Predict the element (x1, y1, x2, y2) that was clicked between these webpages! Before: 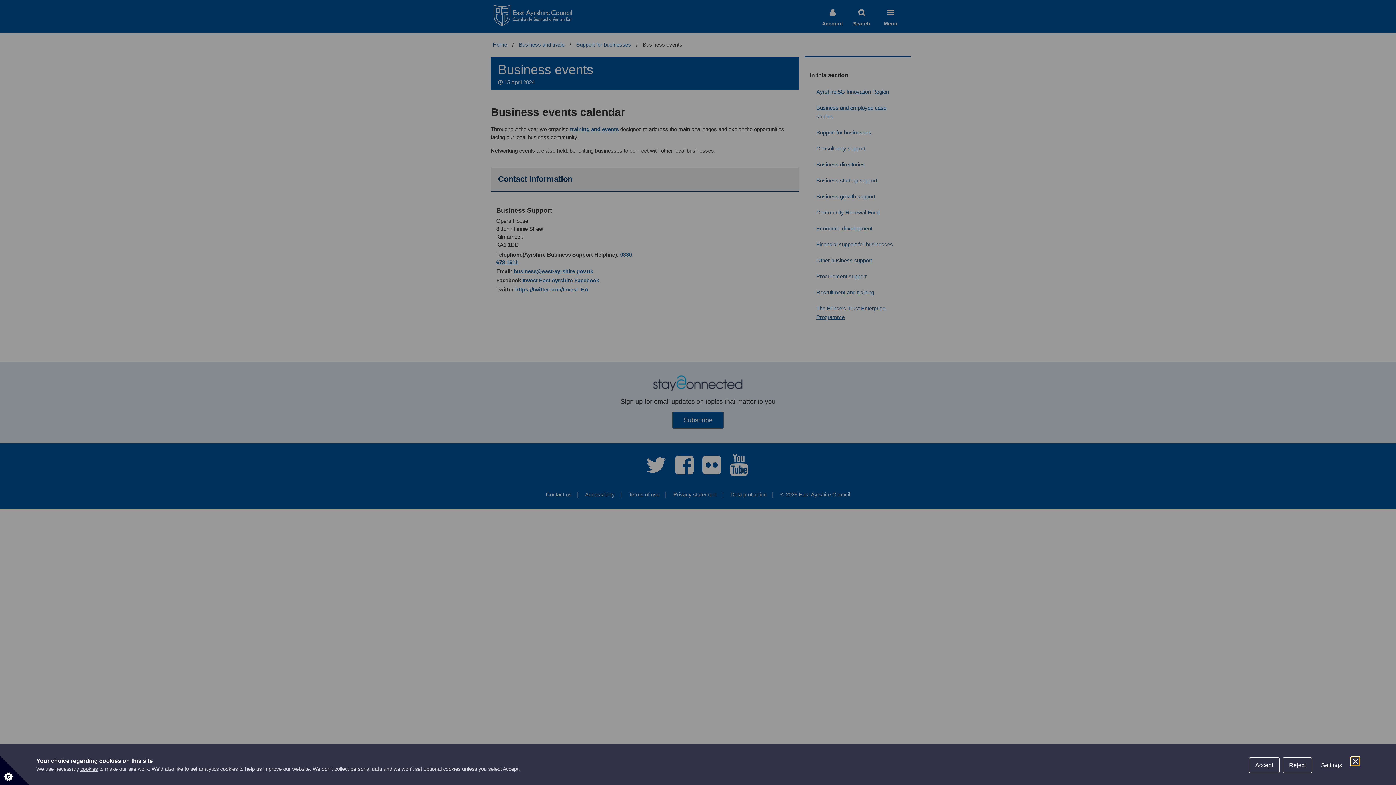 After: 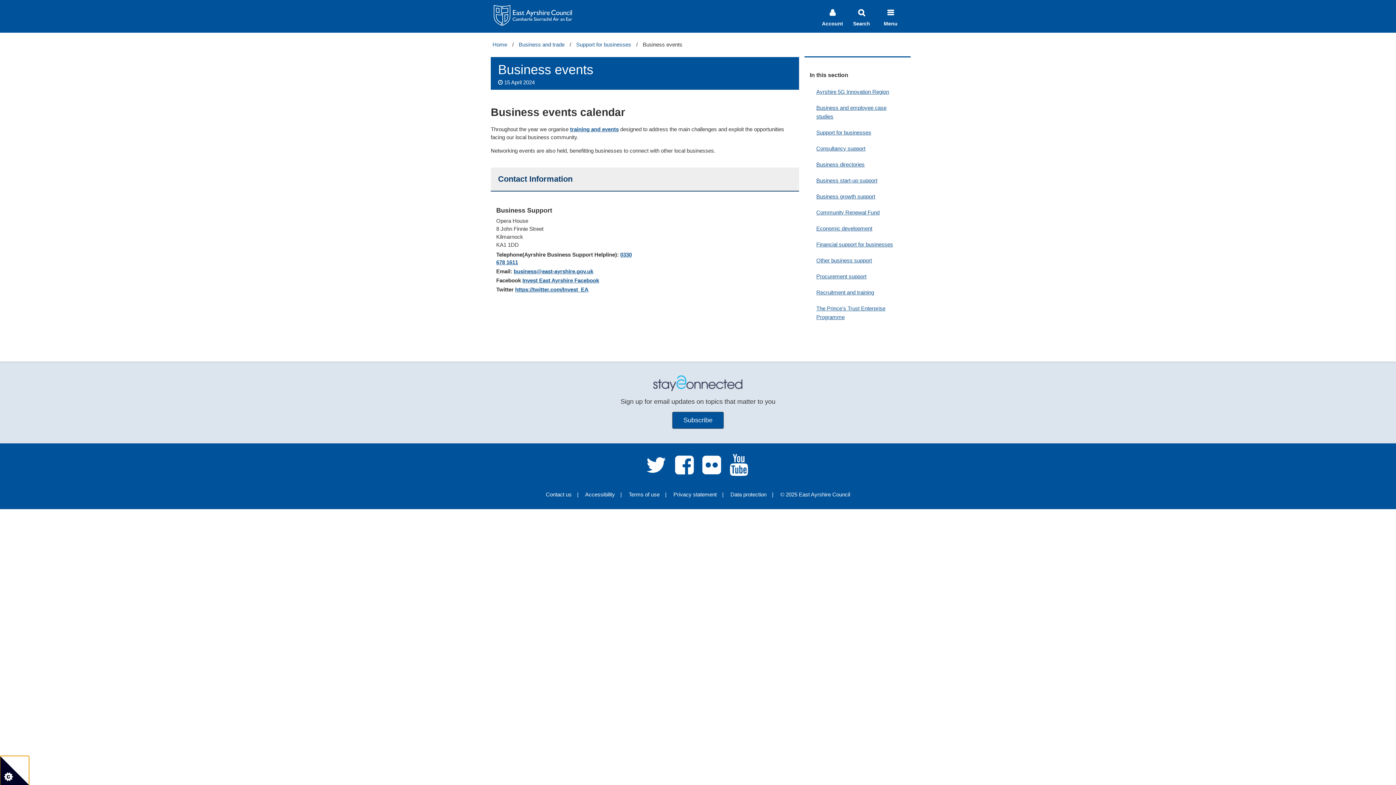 Action: bbox: (1249, 757, 1280, 773) label: Accept